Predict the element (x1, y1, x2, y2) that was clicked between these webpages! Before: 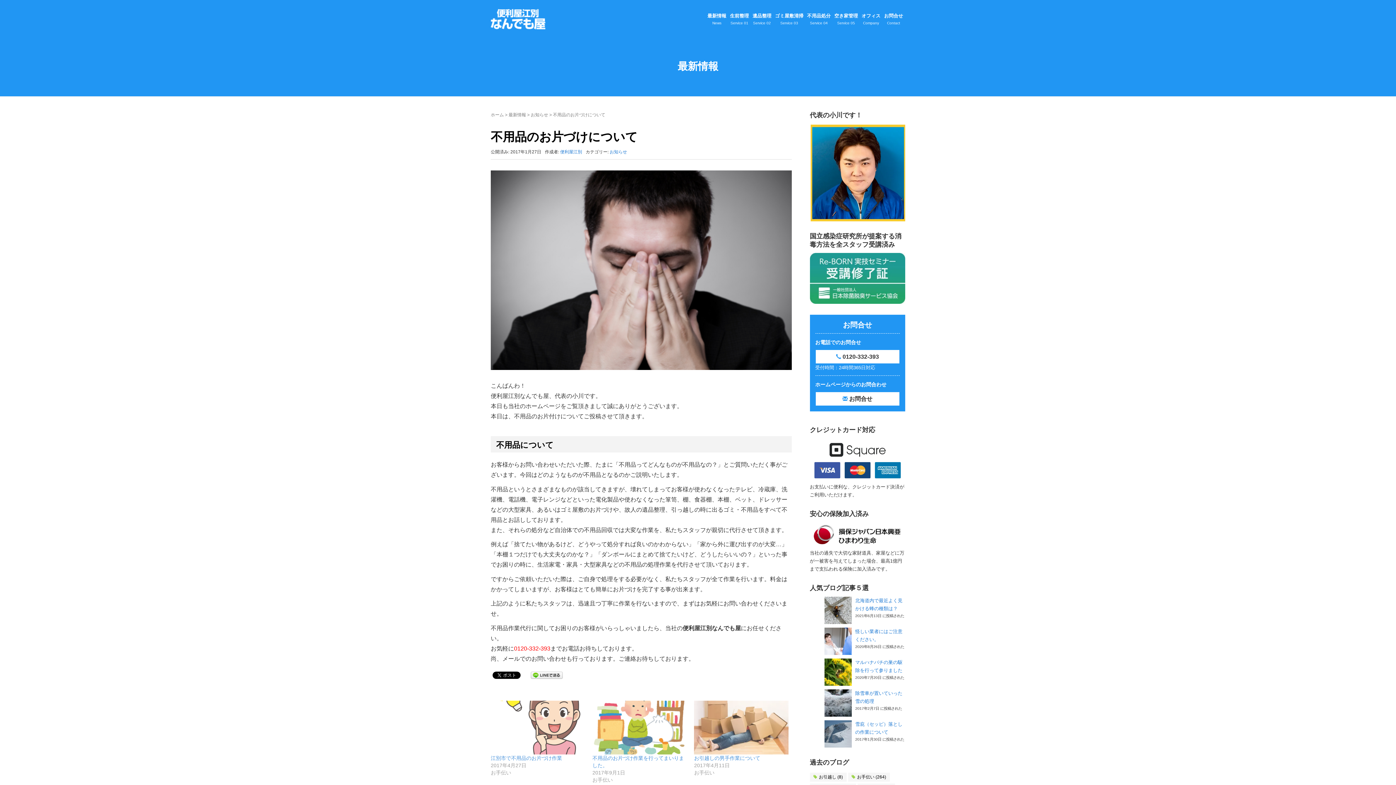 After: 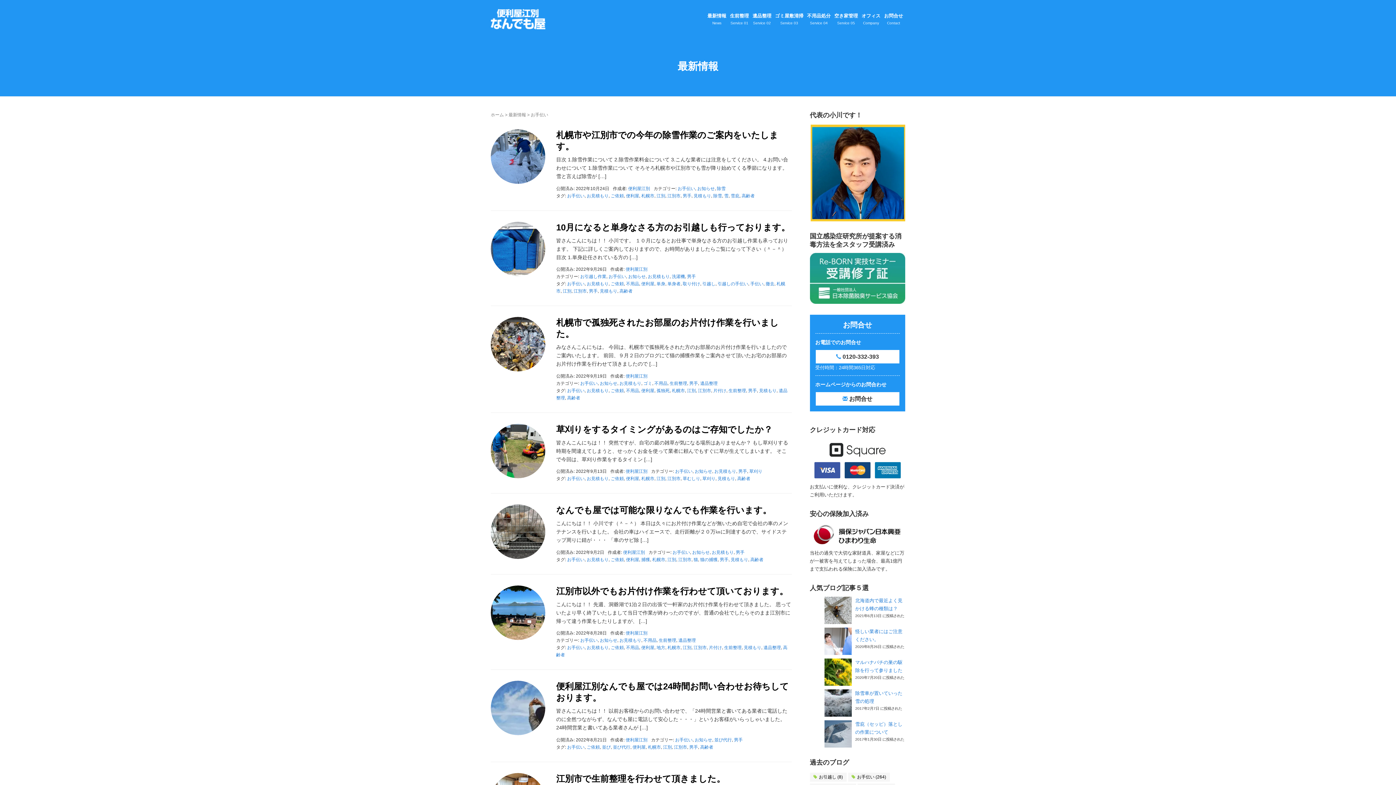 Action: bbox: (848, 773, 890, 782) label: お手伝い (264個の項目)